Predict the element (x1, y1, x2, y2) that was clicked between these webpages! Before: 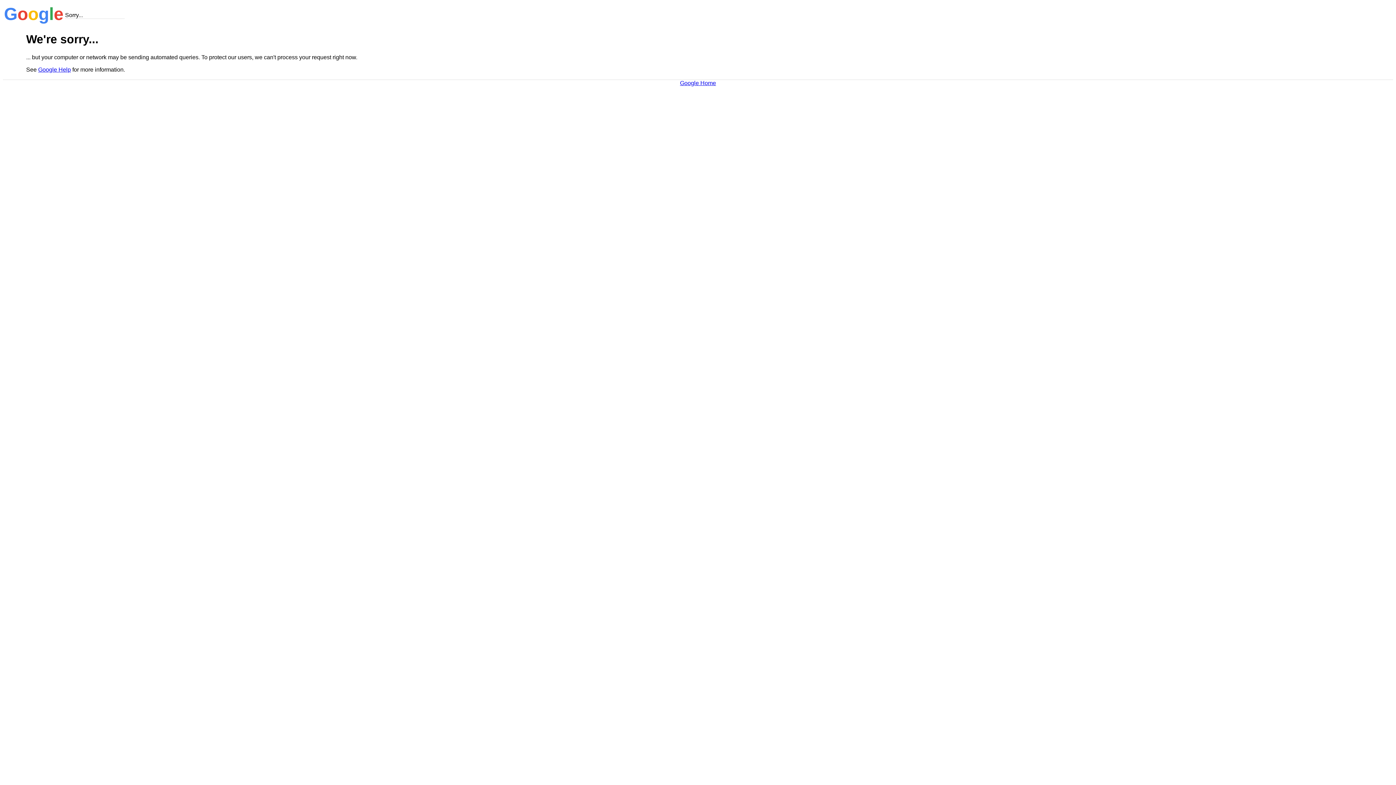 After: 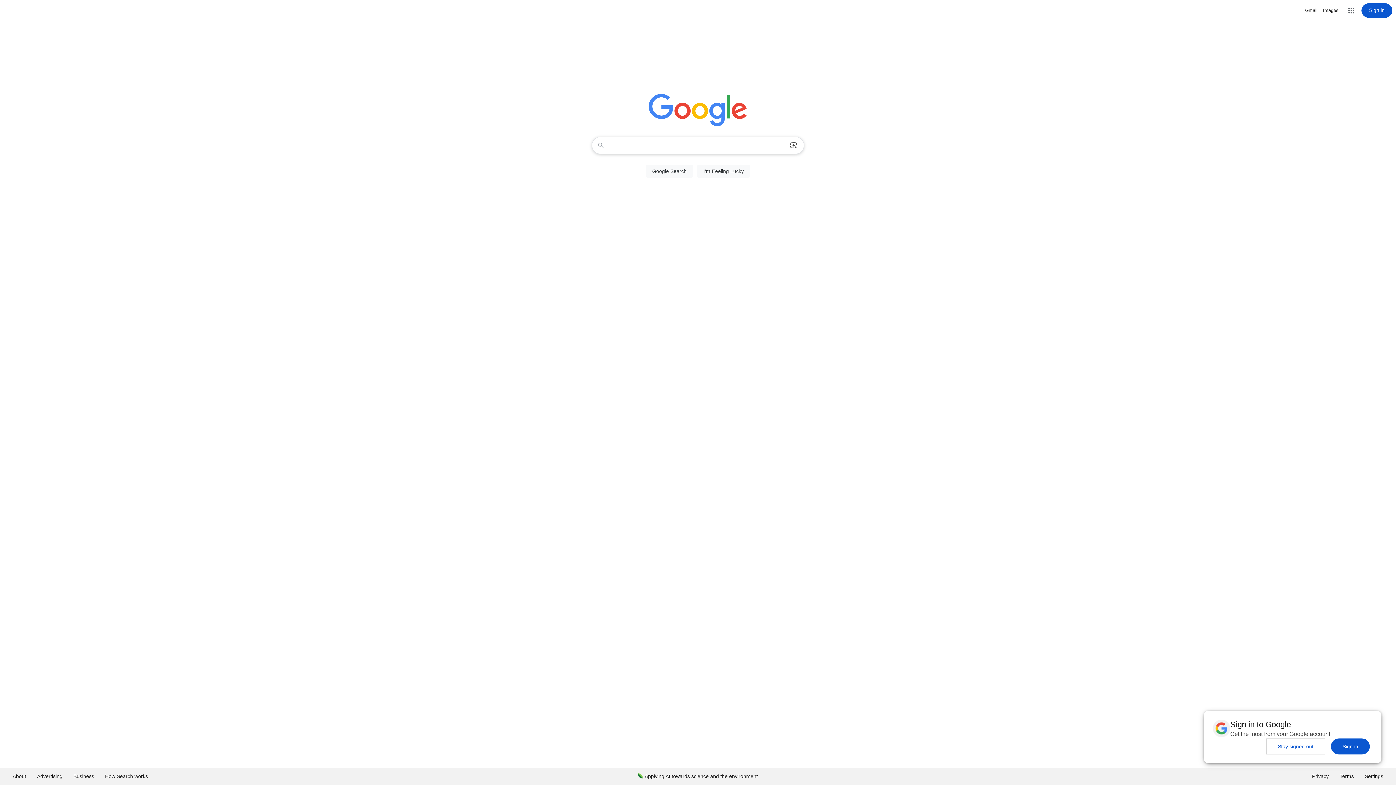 Action: bbox: (680, 79, 716, 86) label: Google Home